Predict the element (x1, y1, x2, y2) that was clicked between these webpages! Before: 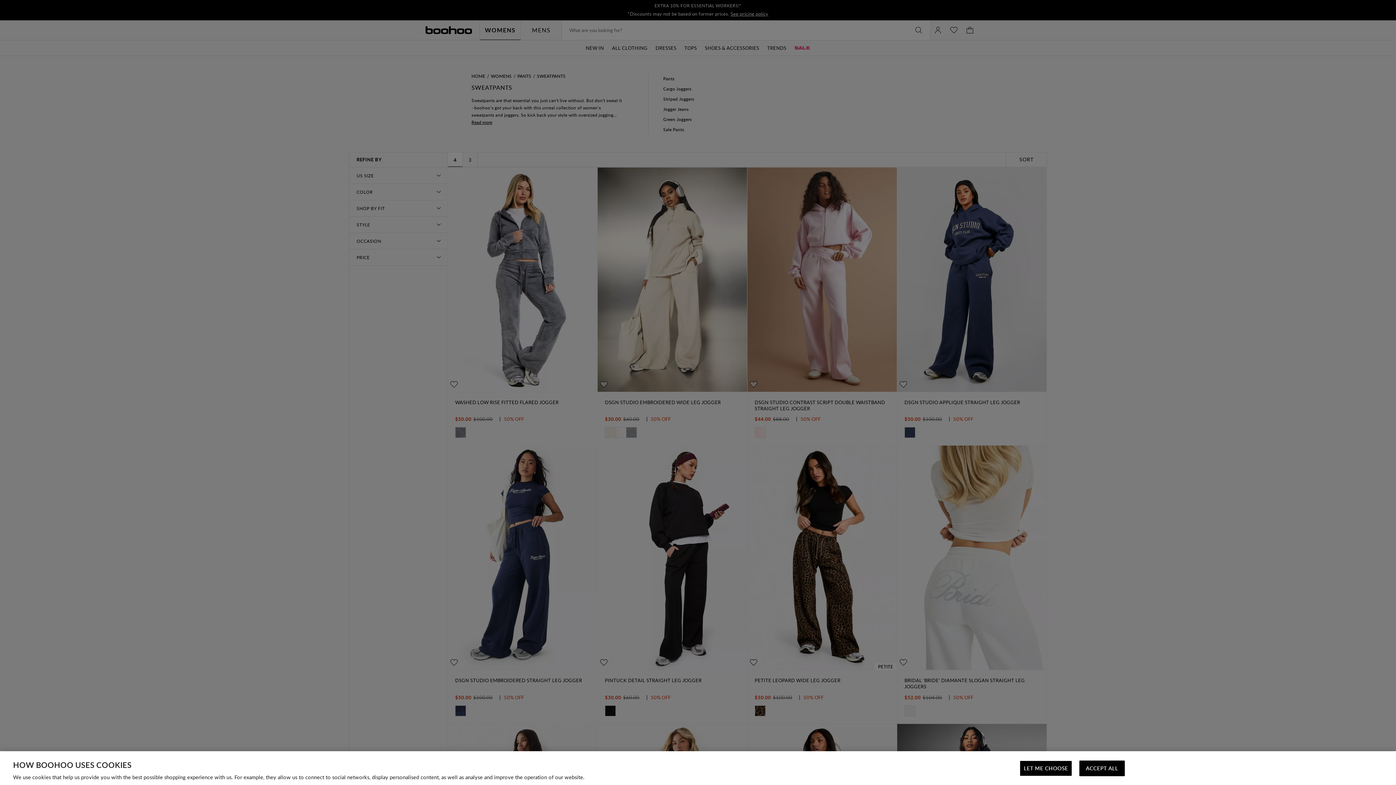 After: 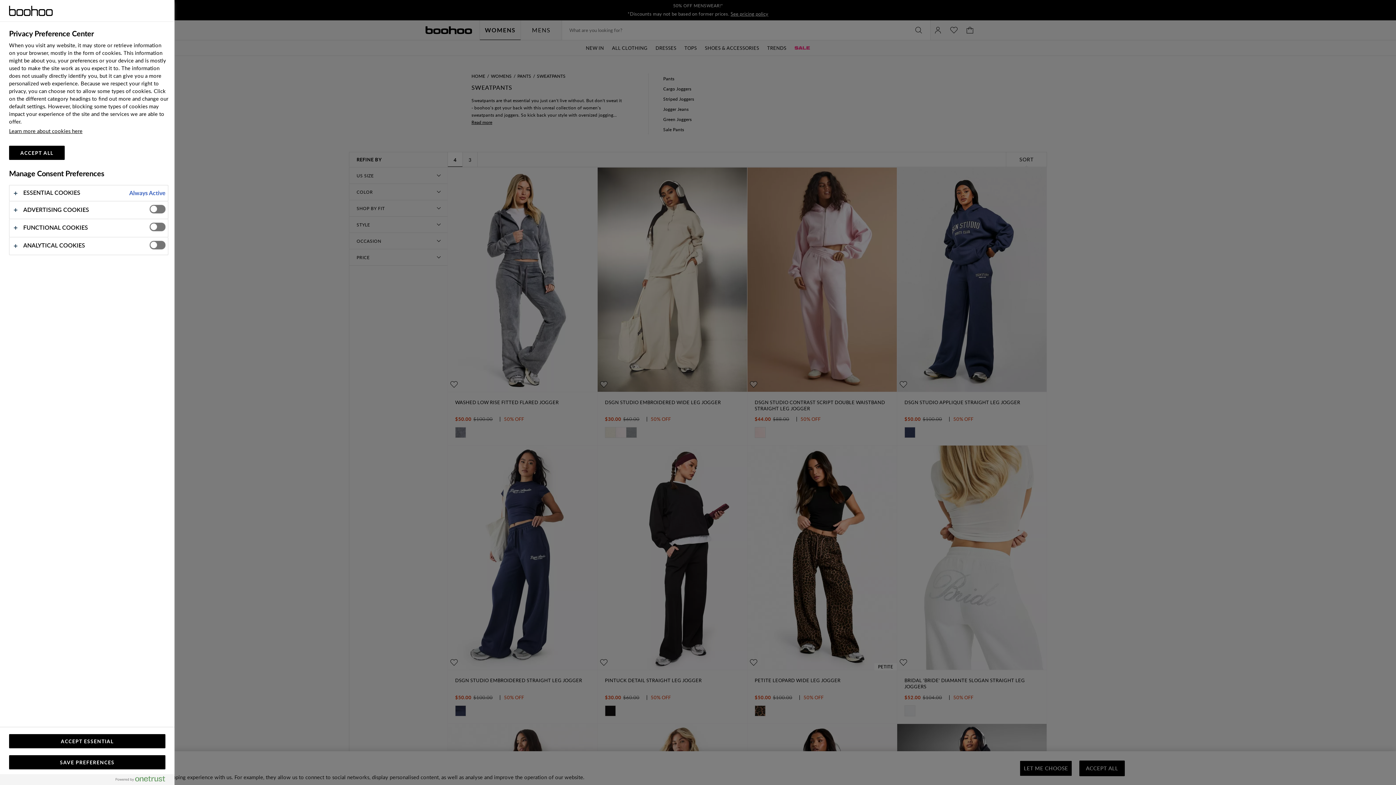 Action: bbox: (1020, 761, 1072, 776) label: LET ME CHOOSE